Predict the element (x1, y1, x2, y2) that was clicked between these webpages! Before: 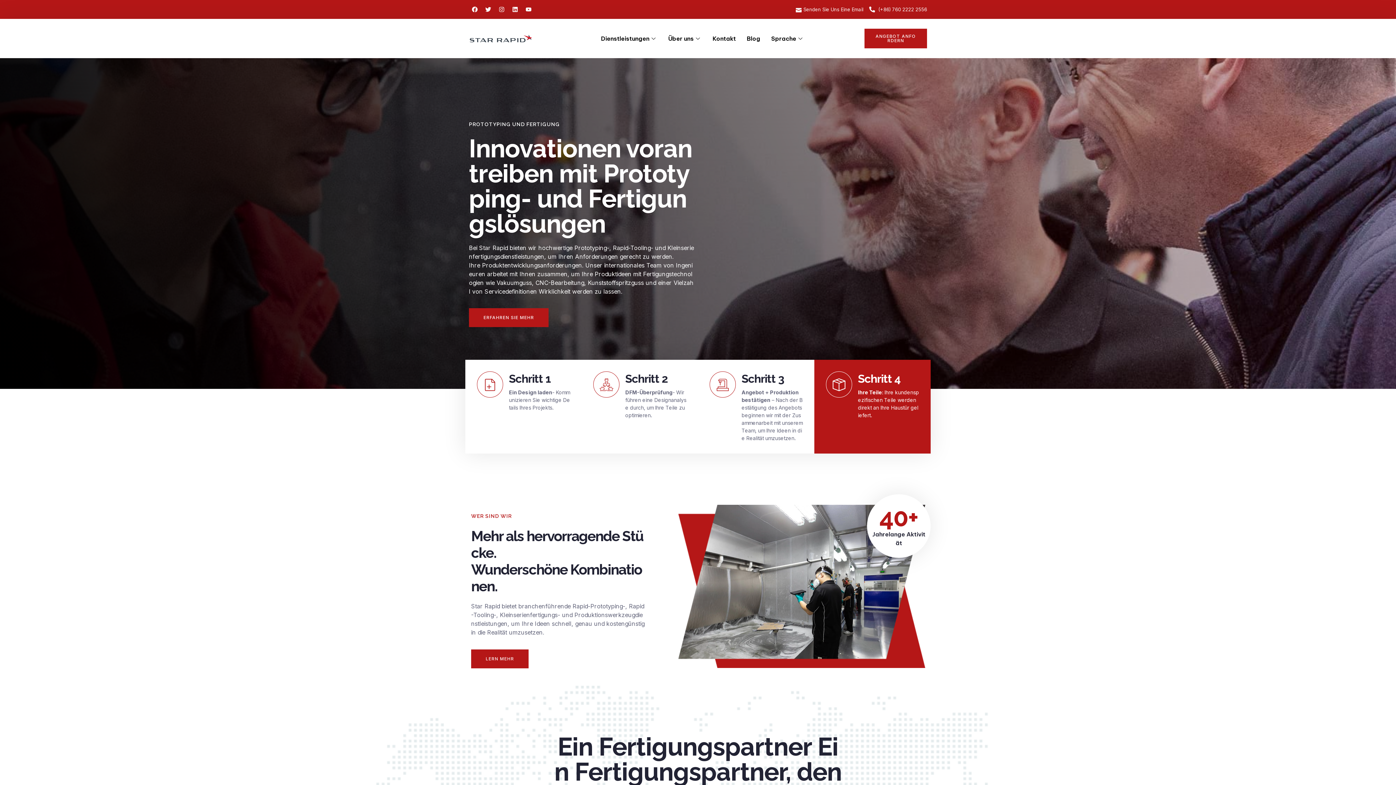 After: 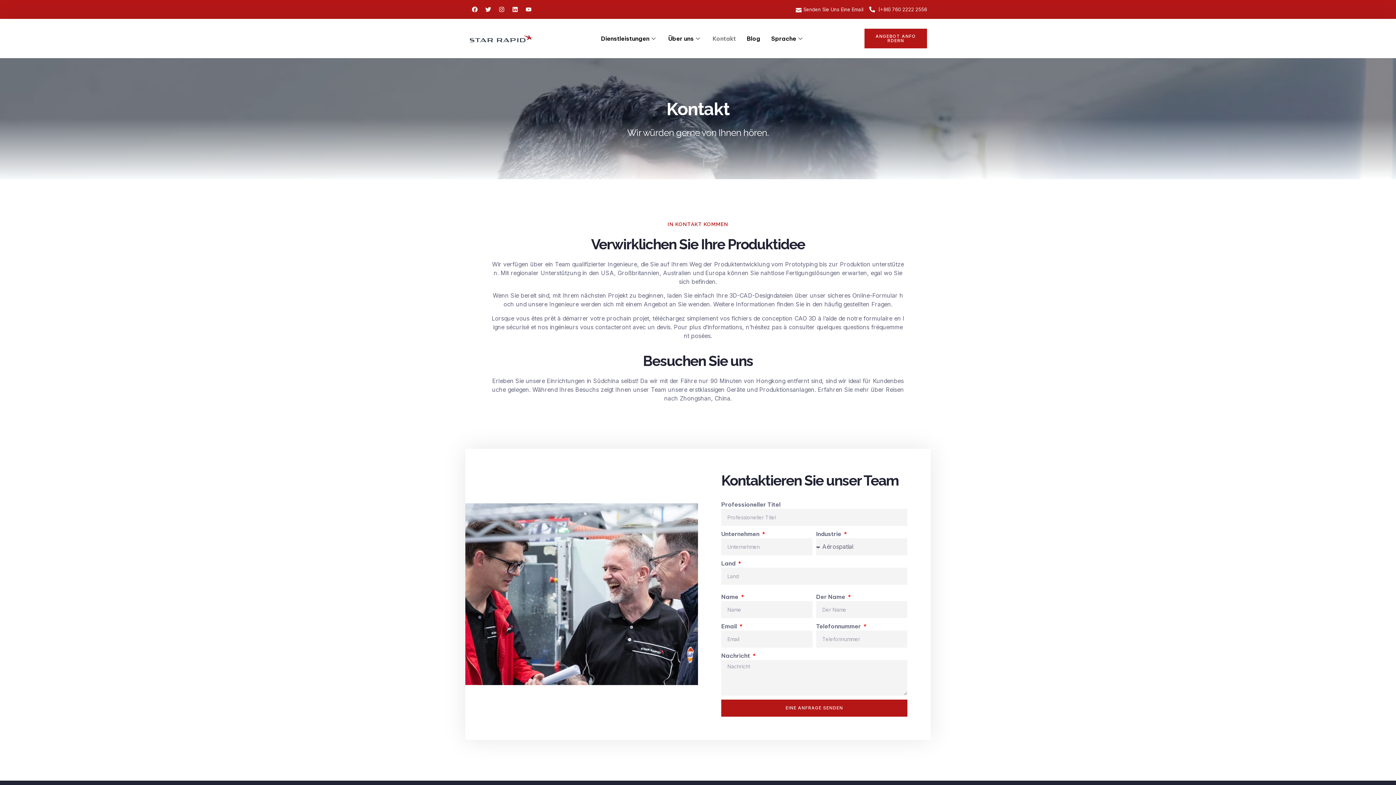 Action: bbox: (707, 24, 741, 53) label: Kontakt